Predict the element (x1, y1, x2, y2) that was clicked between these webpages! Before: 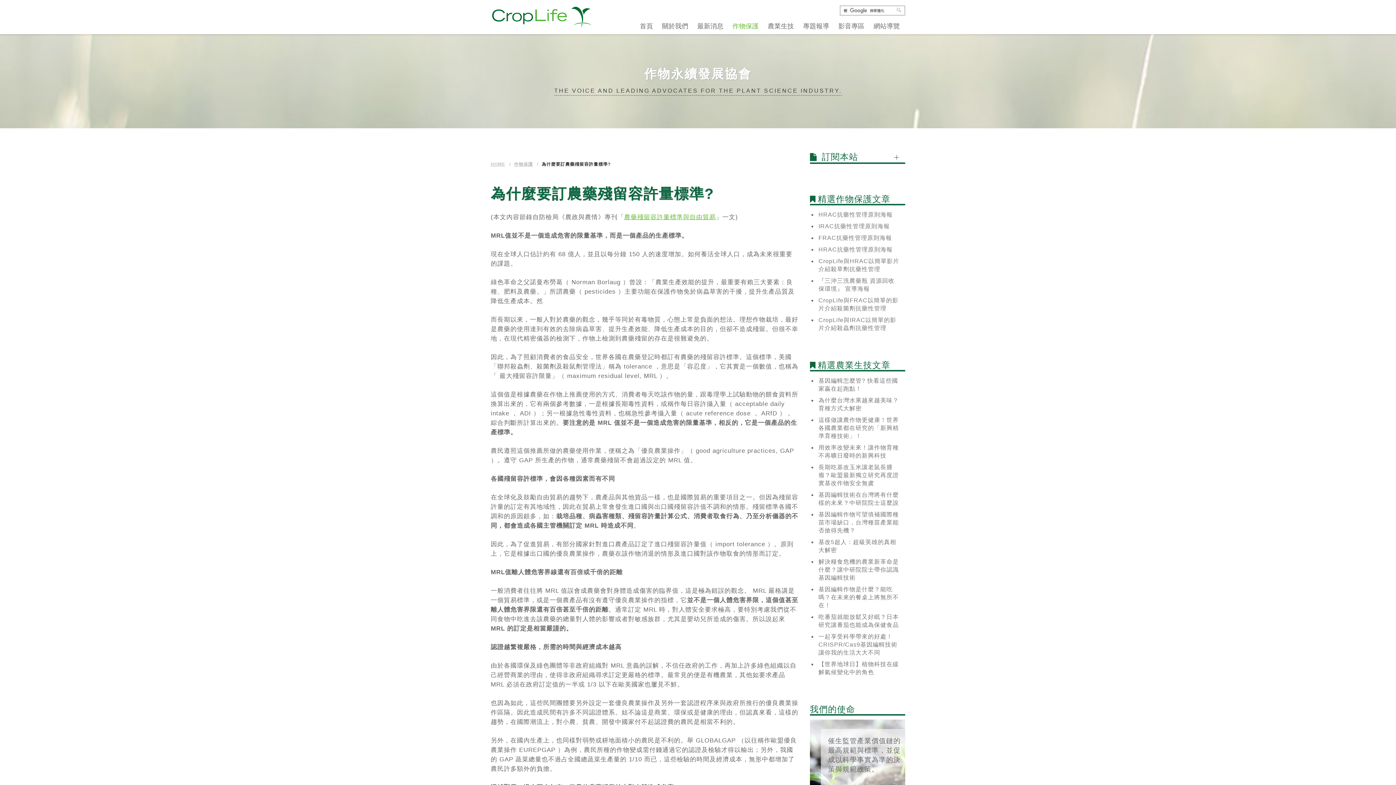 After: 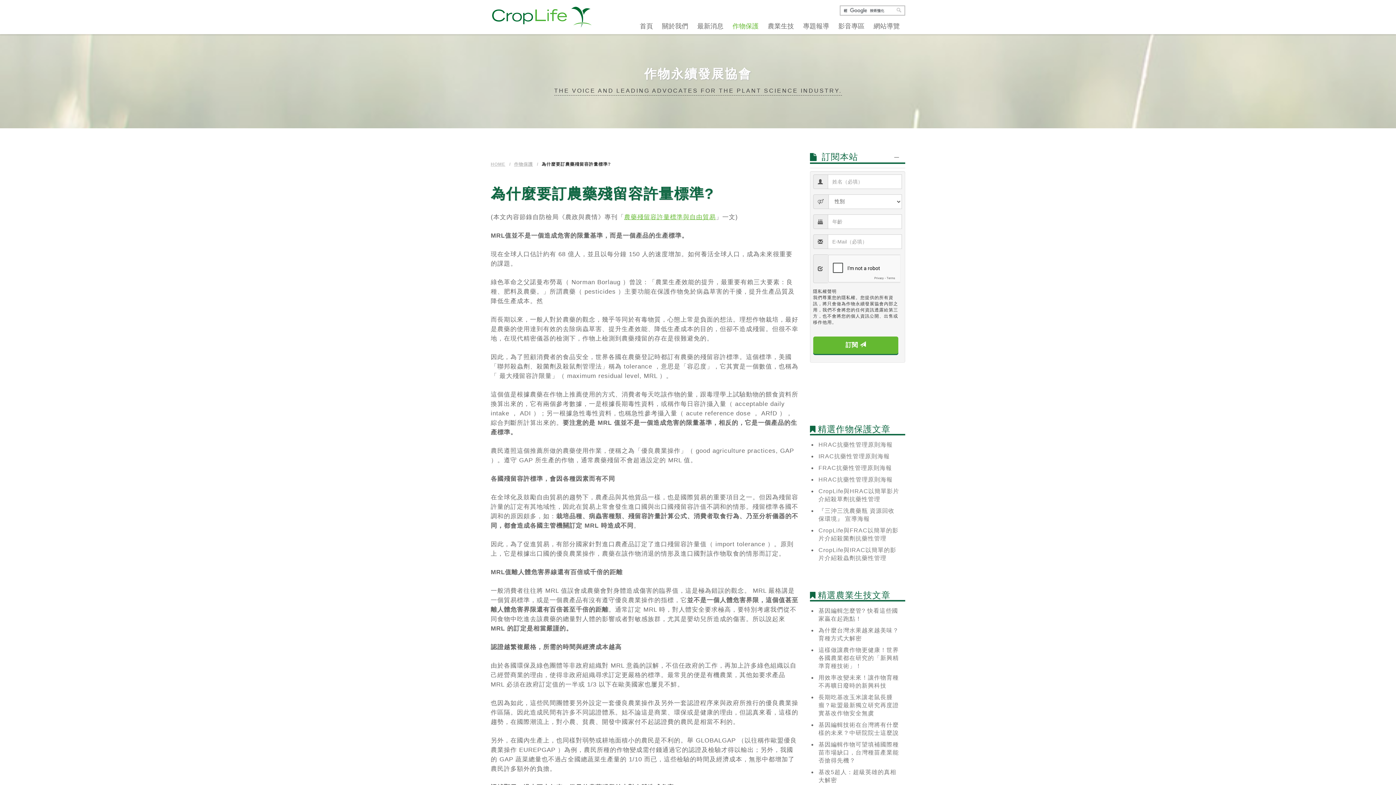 Action: bbox: (822, 152, 905, 162) label: 訂閱本站